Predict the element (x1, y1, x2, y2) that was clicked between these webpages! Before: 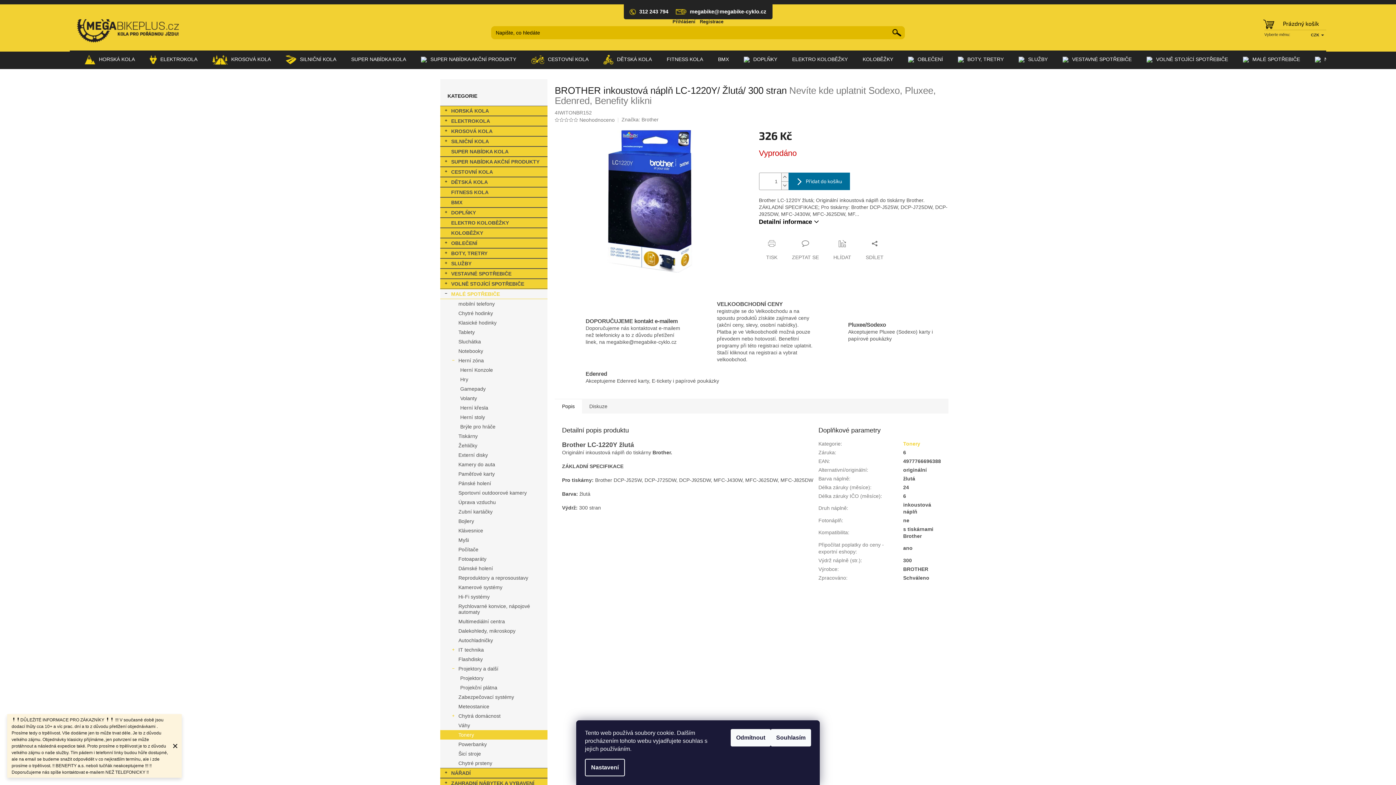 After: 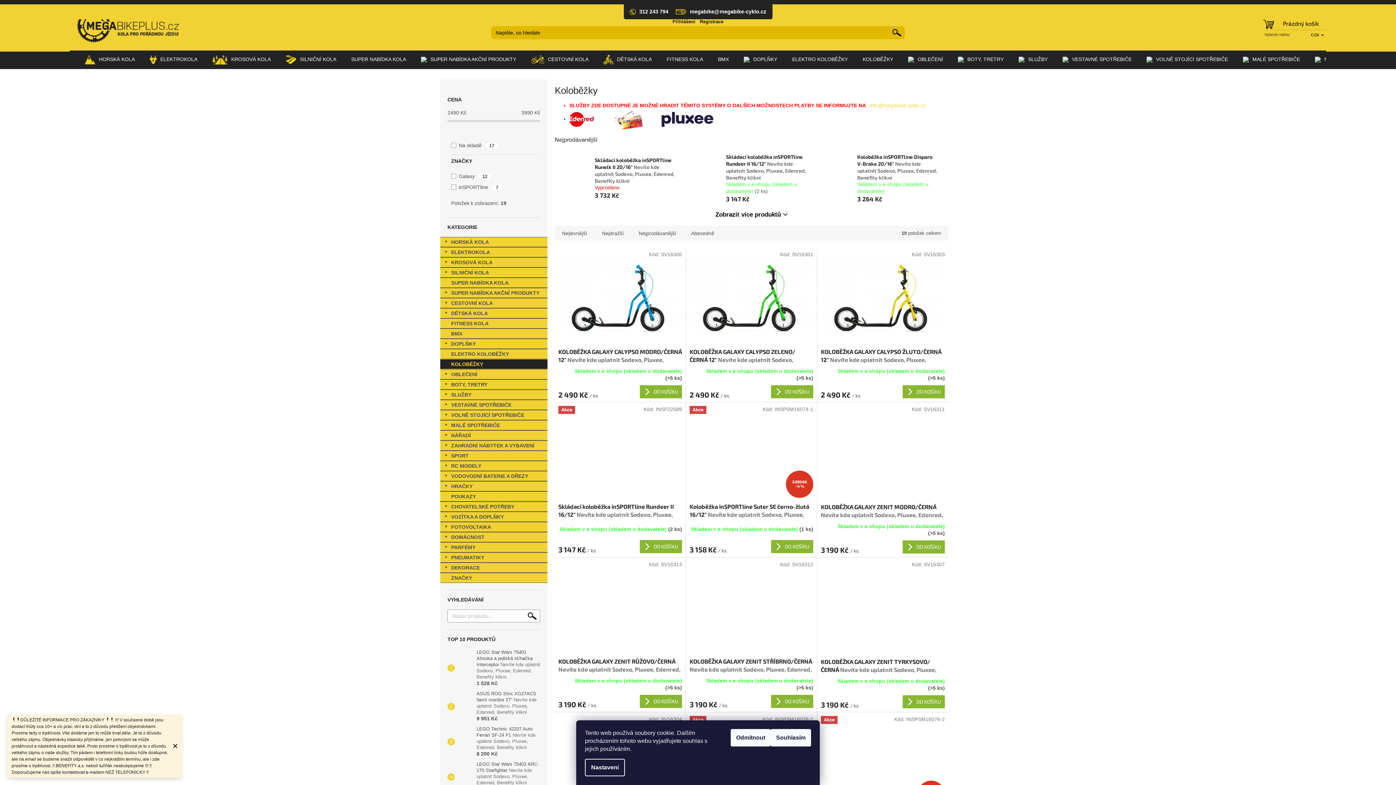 Action: label: KOLOBĚŽKY bbox: (855, 50, 900, 68)